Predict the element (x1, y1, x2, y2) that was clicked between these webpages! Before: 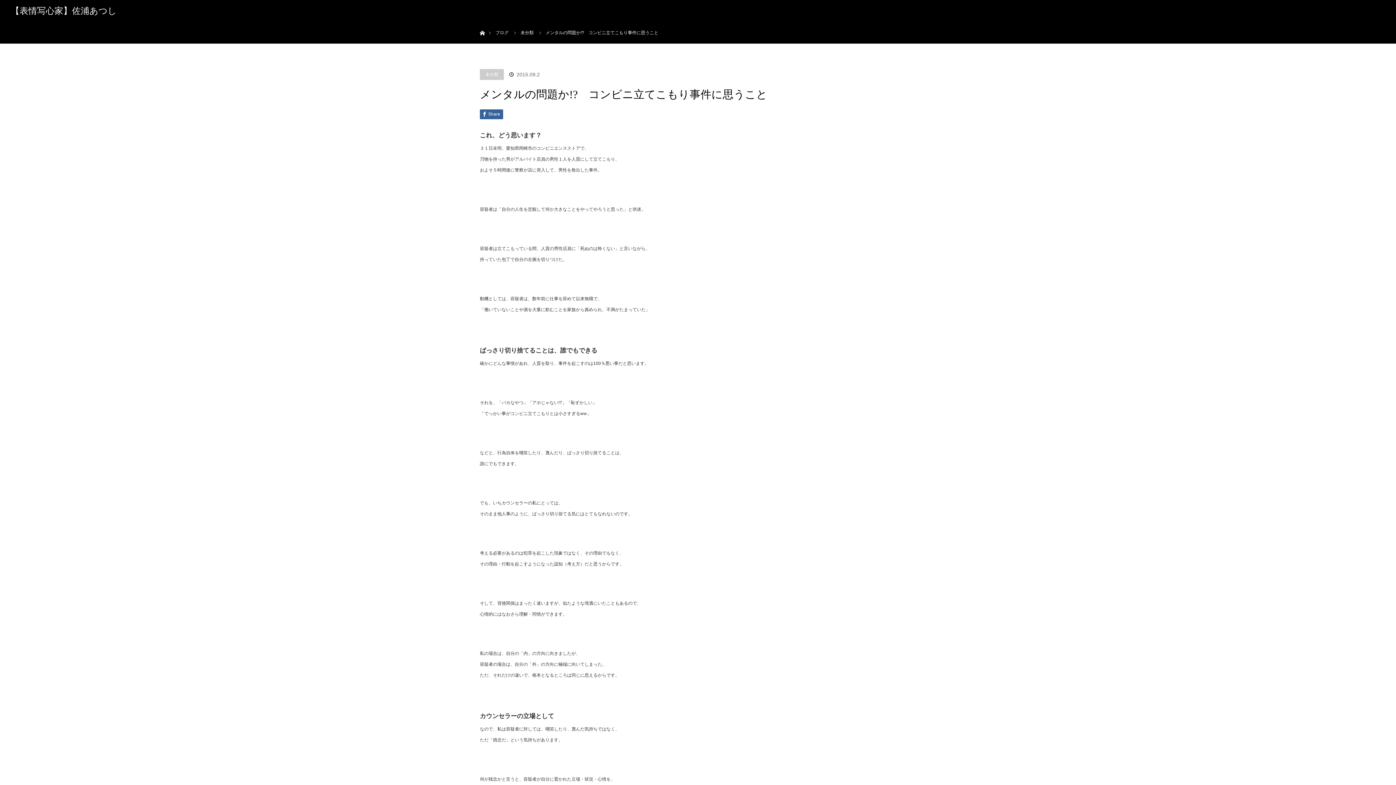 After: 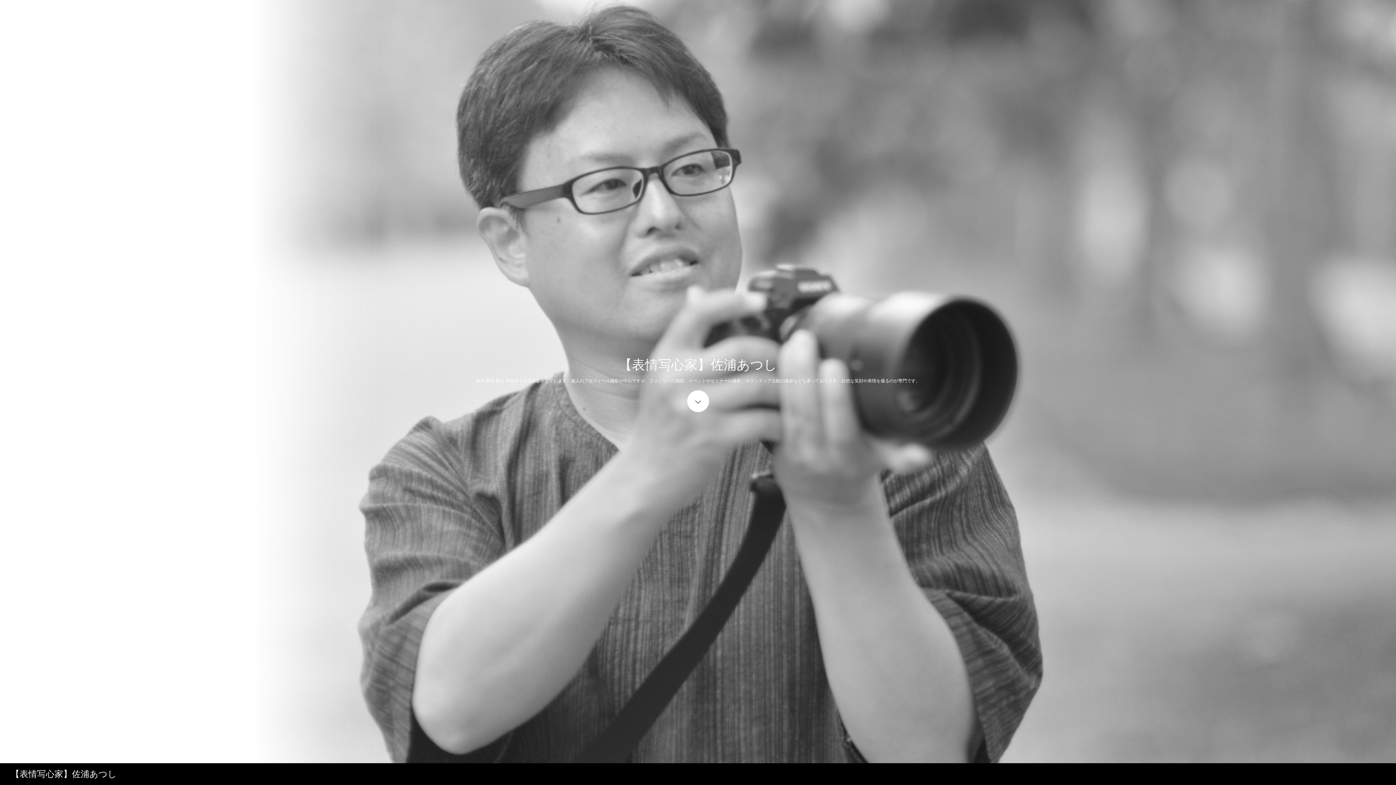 Action: label: 【表情写心家】佐浦あつし bbox: (10, 0, 116, 21)